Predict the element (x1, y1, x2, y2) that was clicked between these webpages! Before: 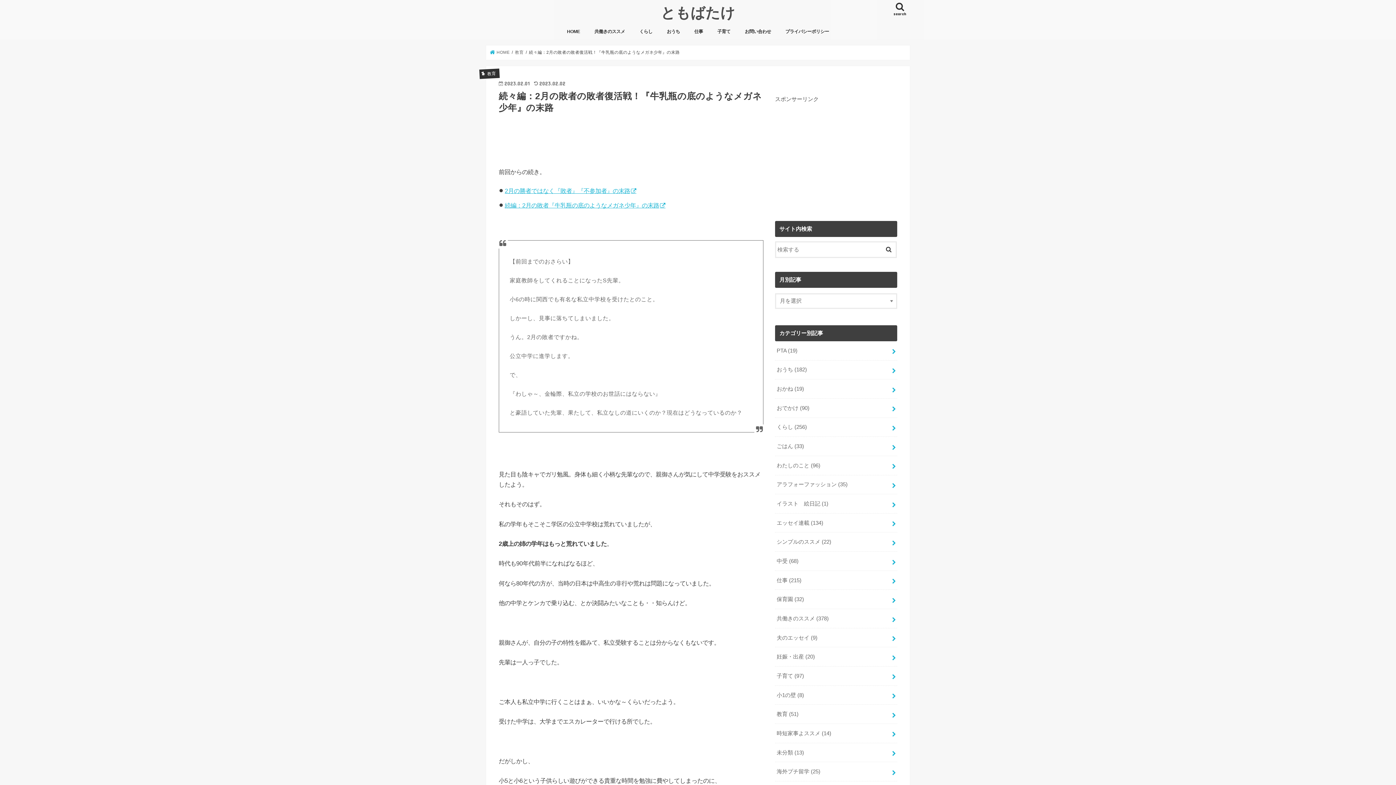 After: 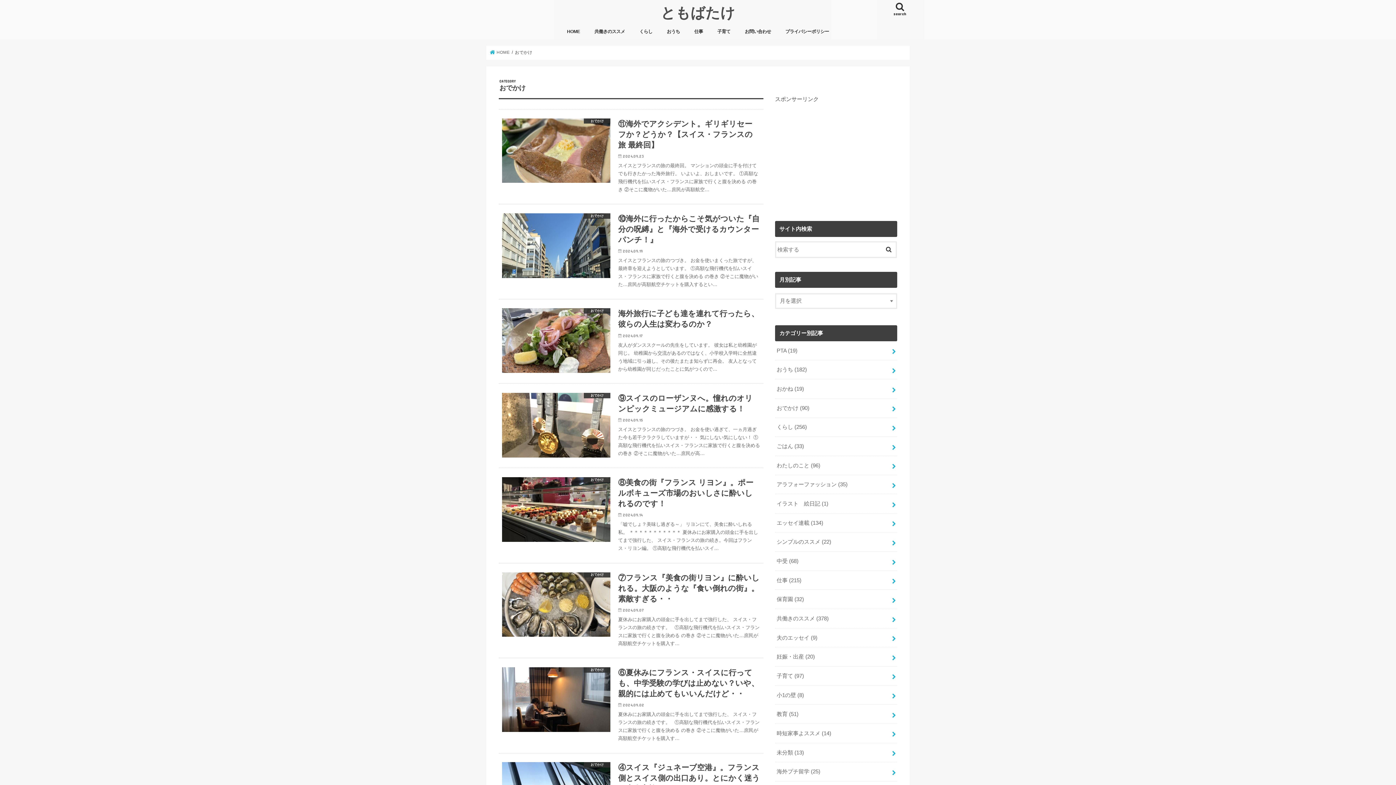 Action: label: おでかけ (90) bbox: (775, 398, 897, 417)